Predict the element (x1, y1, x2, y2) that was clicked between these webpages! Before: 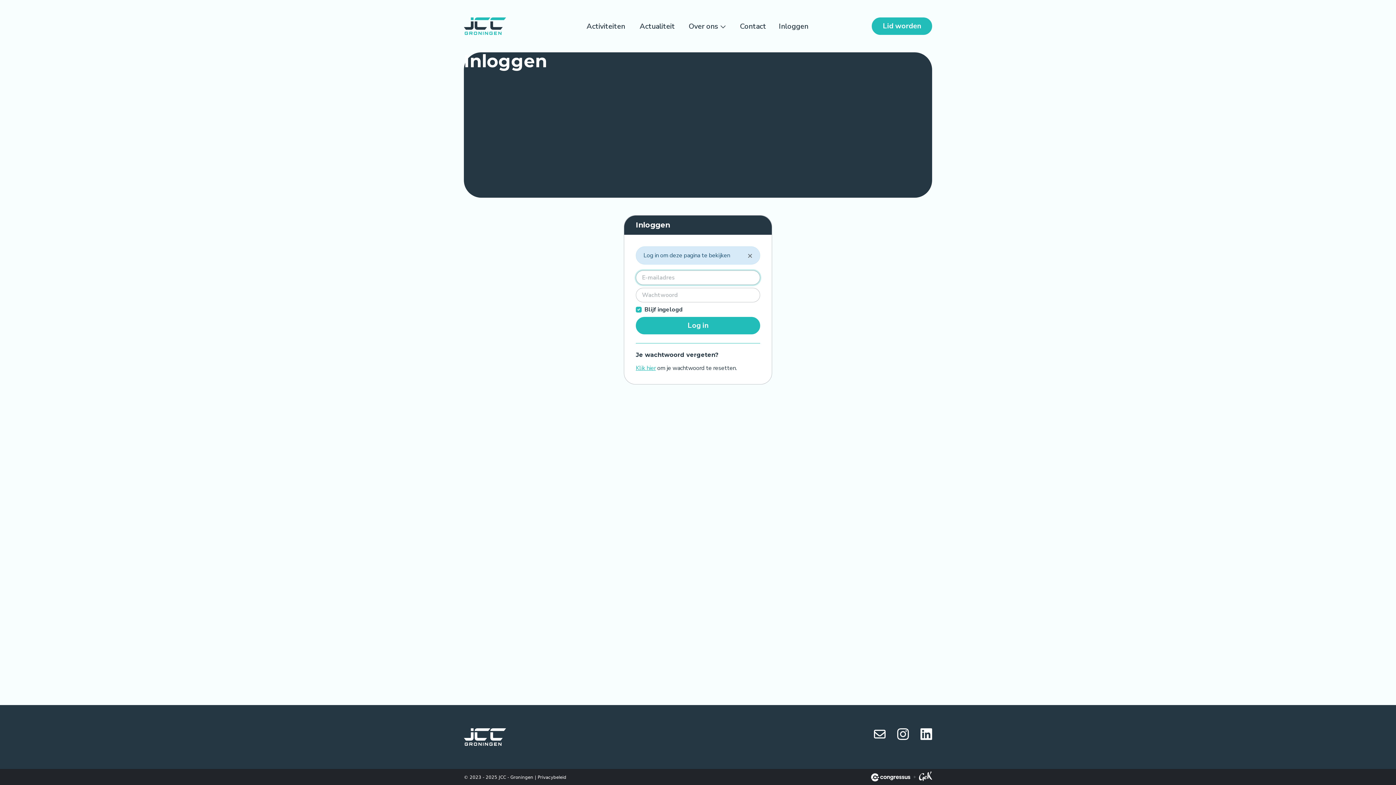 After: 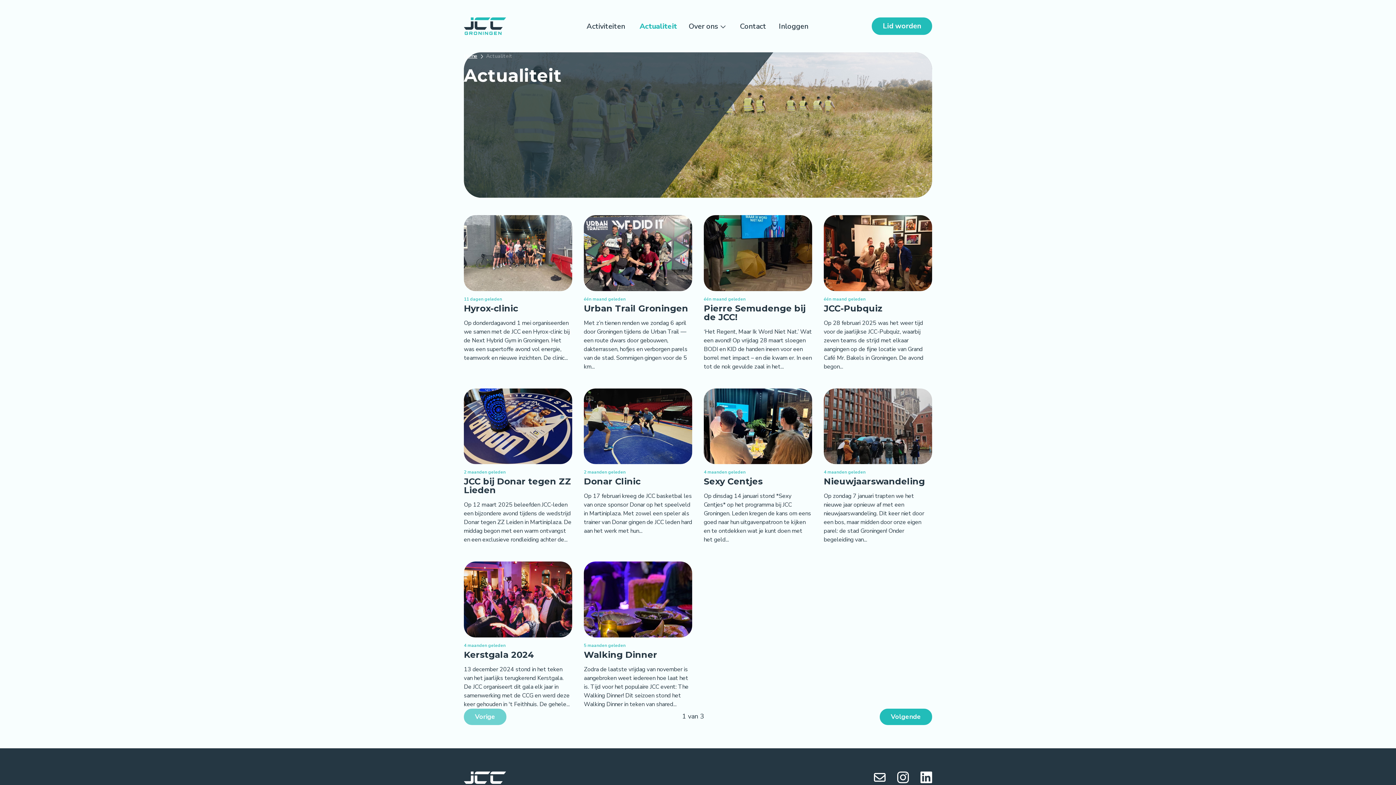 Action: bbox: (639, 20, 677, 31) label: Actualiteit